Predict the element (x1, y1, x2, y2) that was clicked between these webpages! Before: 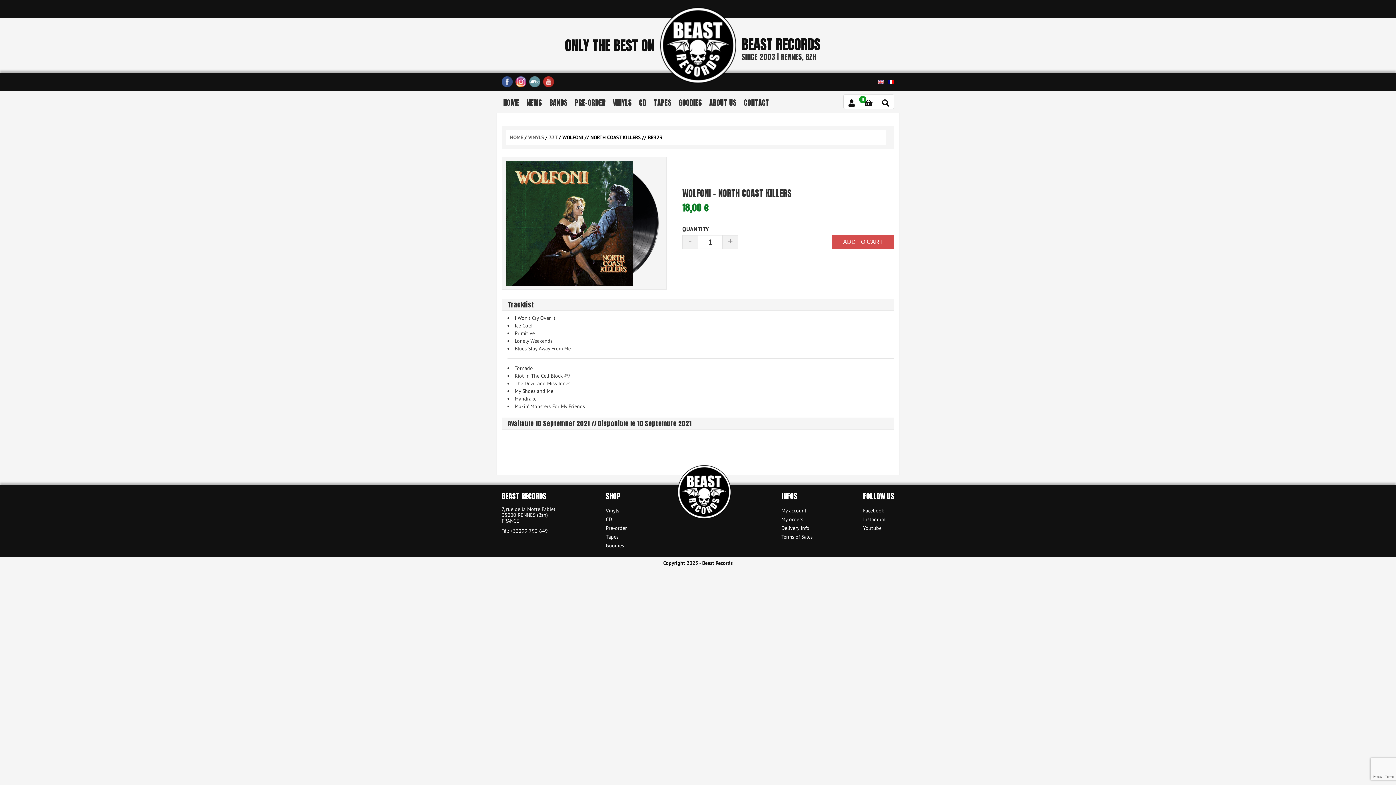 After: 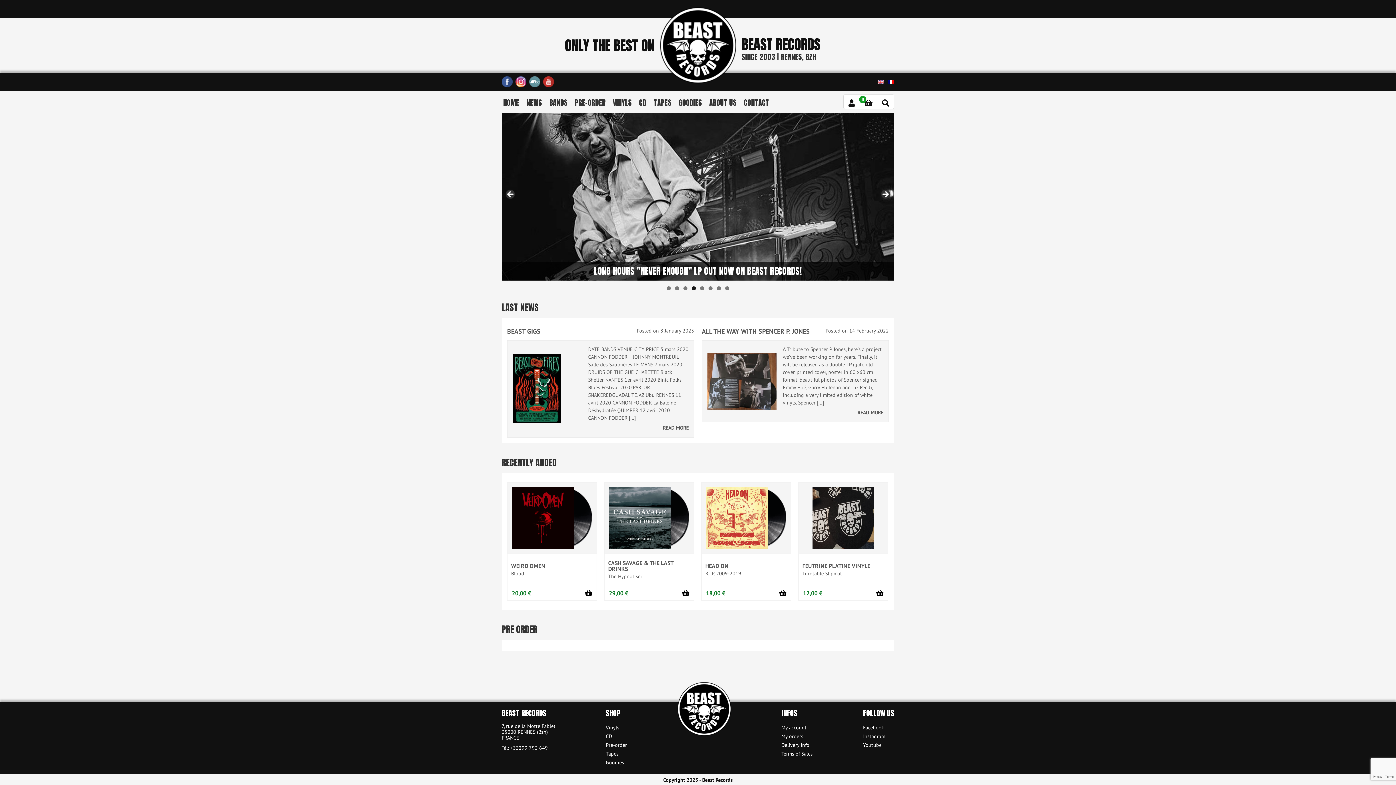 Action: bbox: (660, 7, 736, 83)